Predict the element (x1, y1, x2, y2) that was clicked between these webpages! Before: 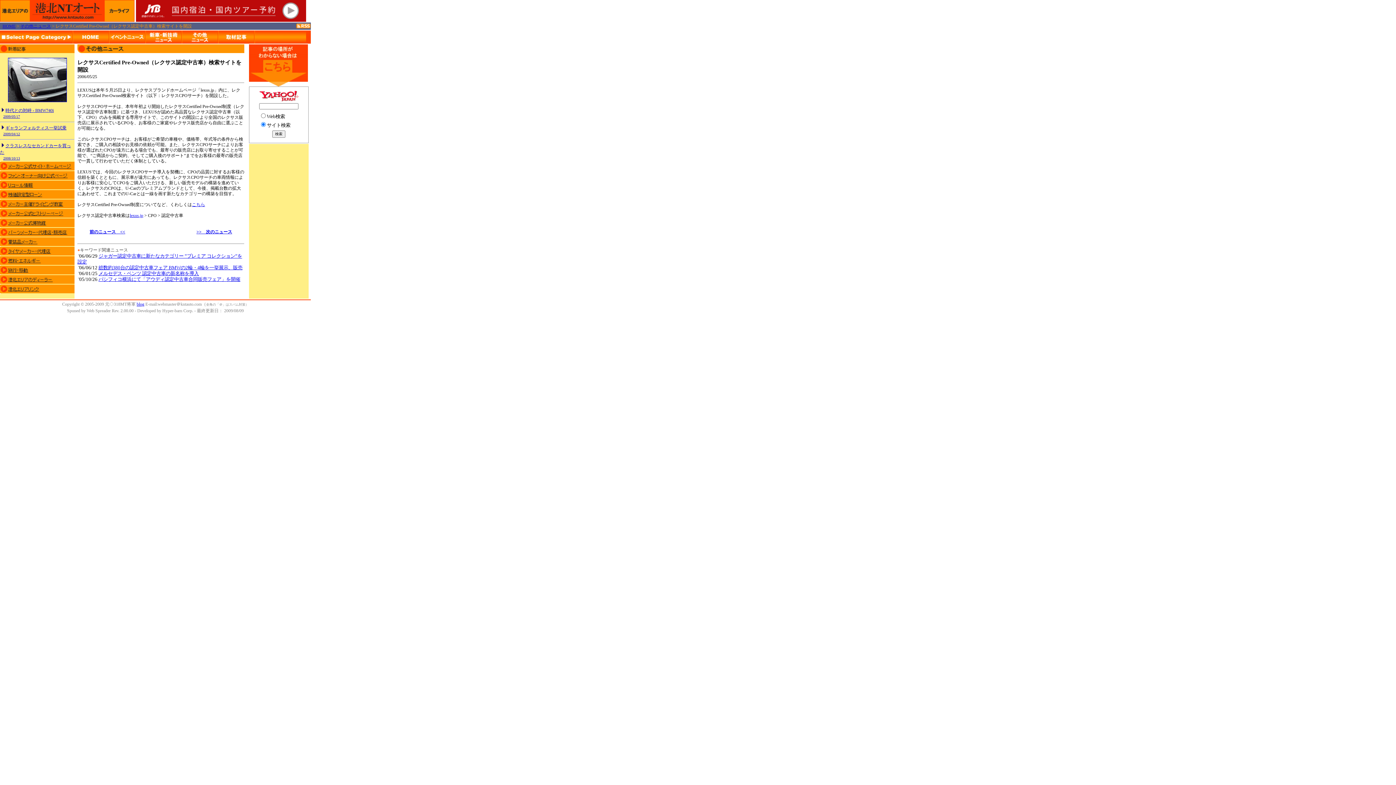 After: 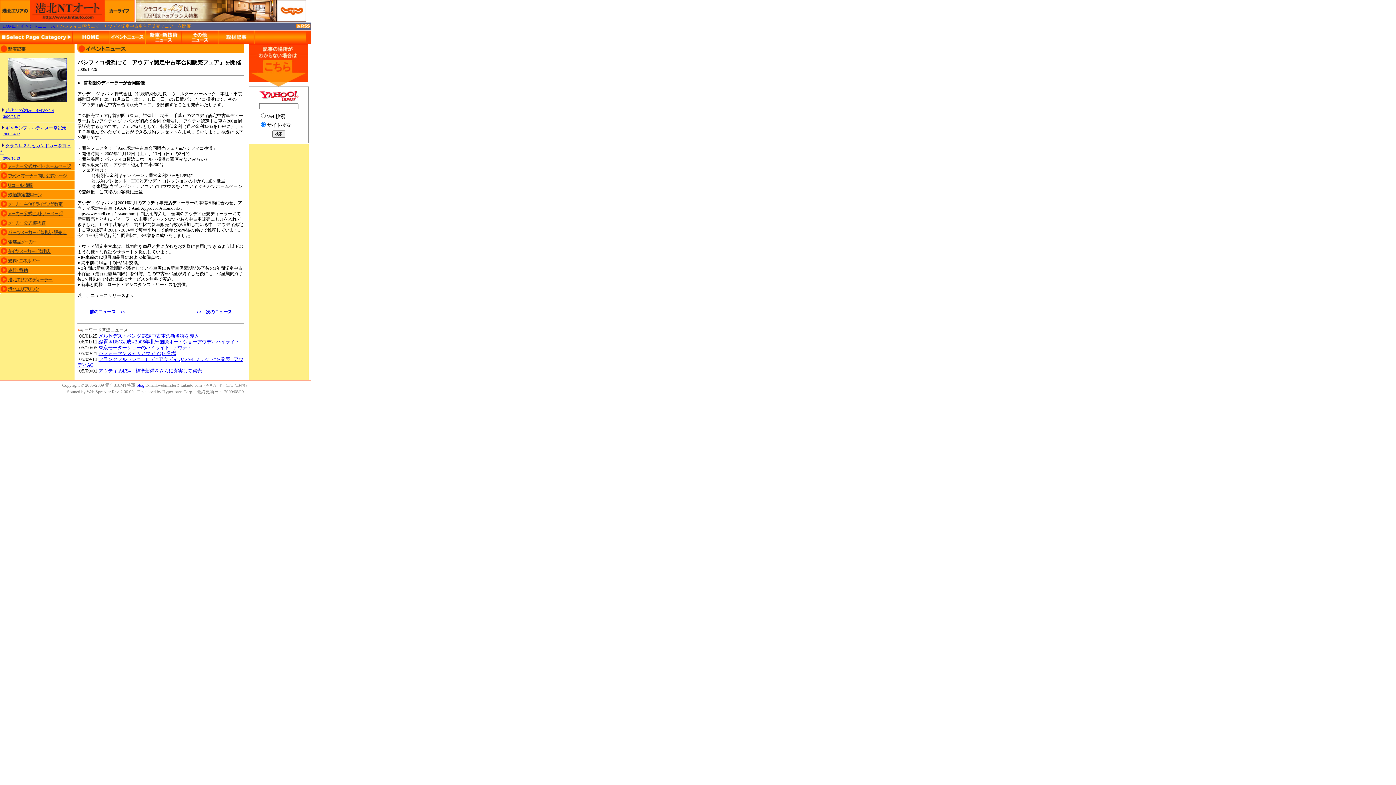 Action: bbox: (98, 276, 240, 282) label: パシフィコ横浜にて「アウディ認定中古車合同販売フェア」を開催